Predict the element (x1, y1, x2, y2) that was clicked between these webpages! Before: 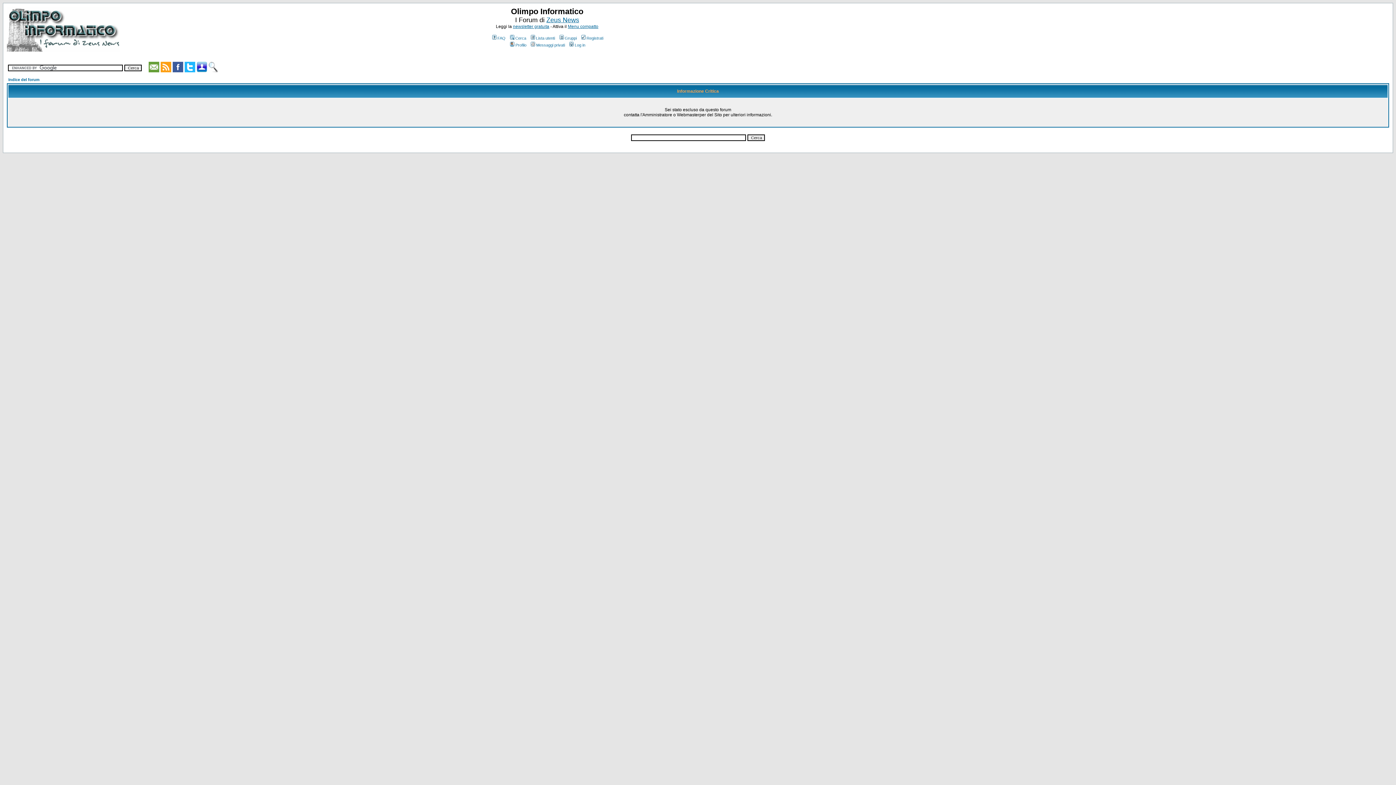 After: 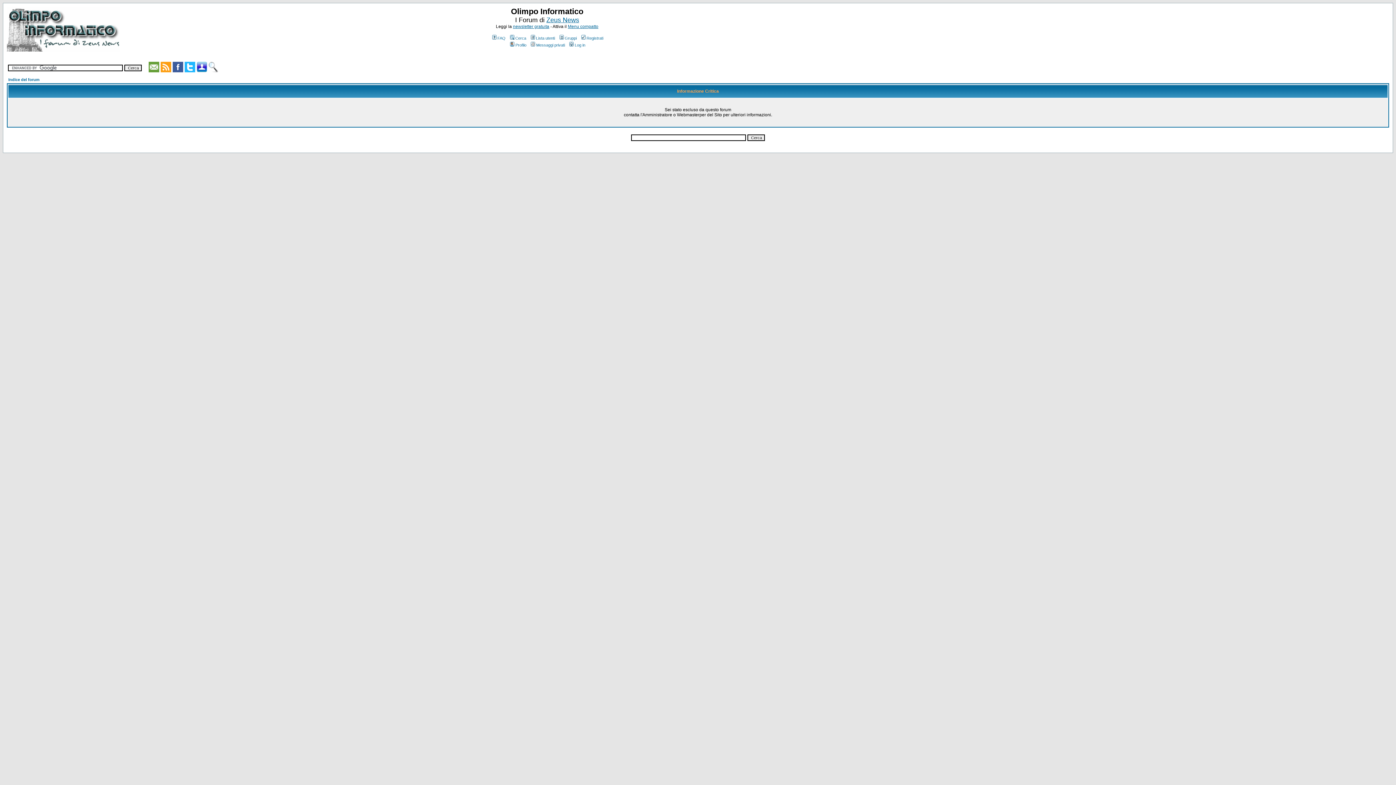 Action: bbox: (148, 67, 159, 73)